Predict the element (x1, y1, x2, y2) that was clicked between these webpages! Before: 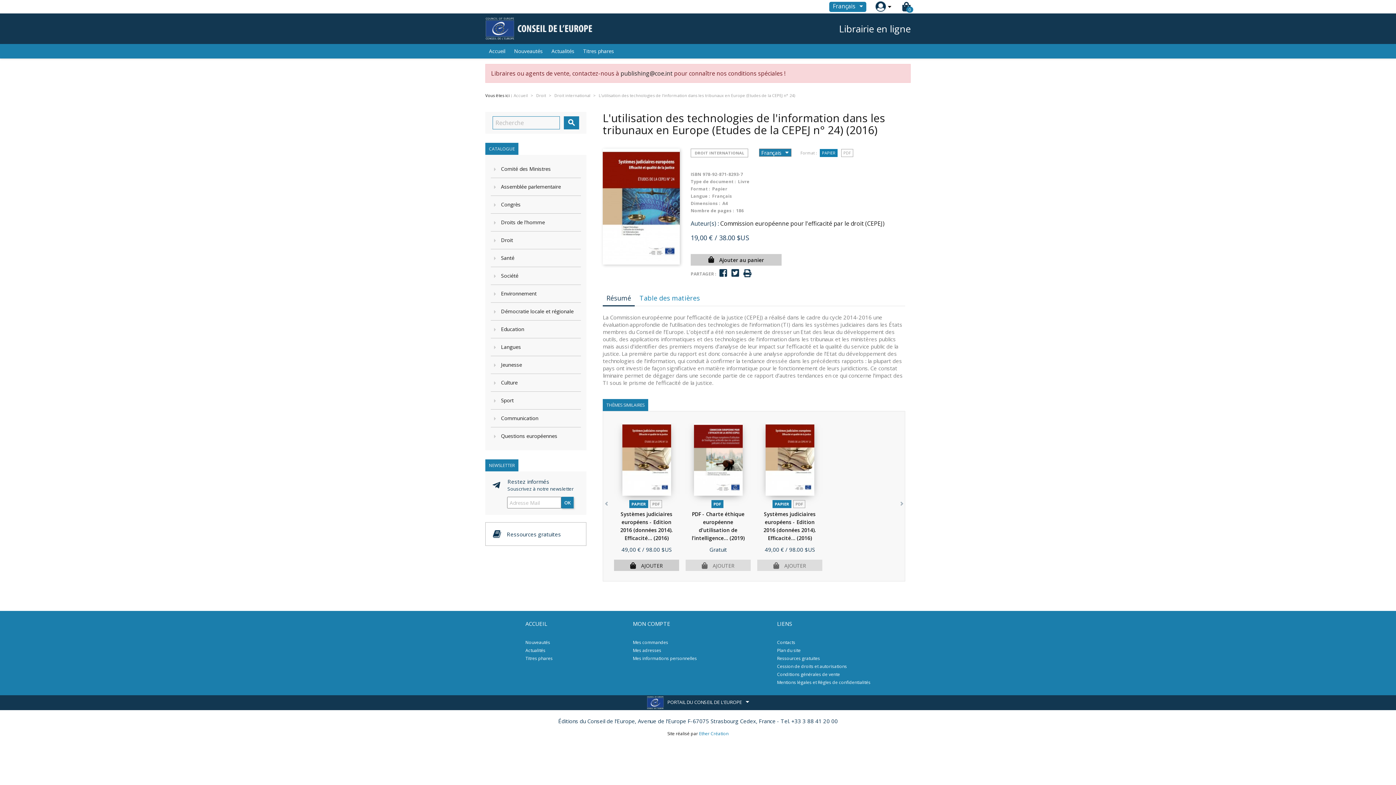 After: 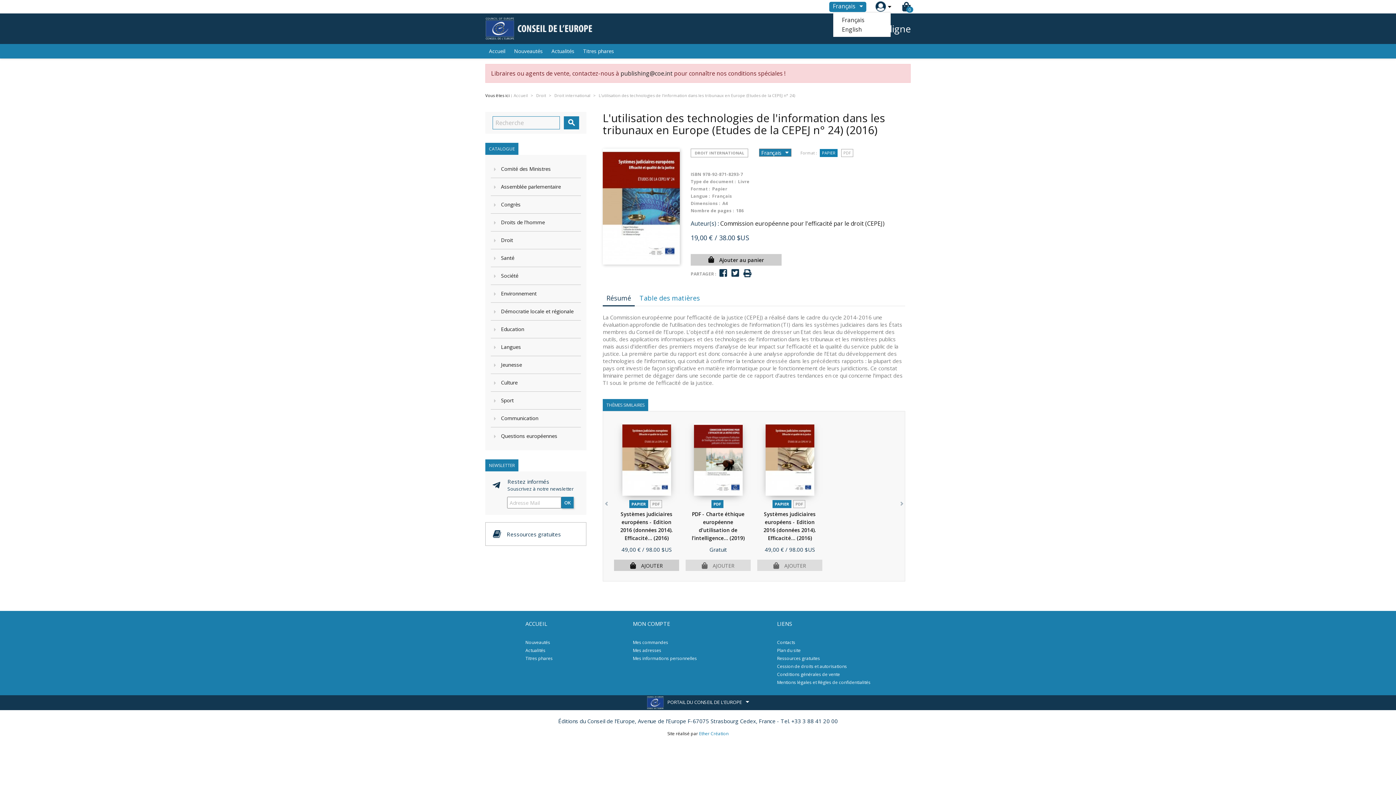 Action: bbox: (833, 2, 865, 11) label: Sélecteur de langue